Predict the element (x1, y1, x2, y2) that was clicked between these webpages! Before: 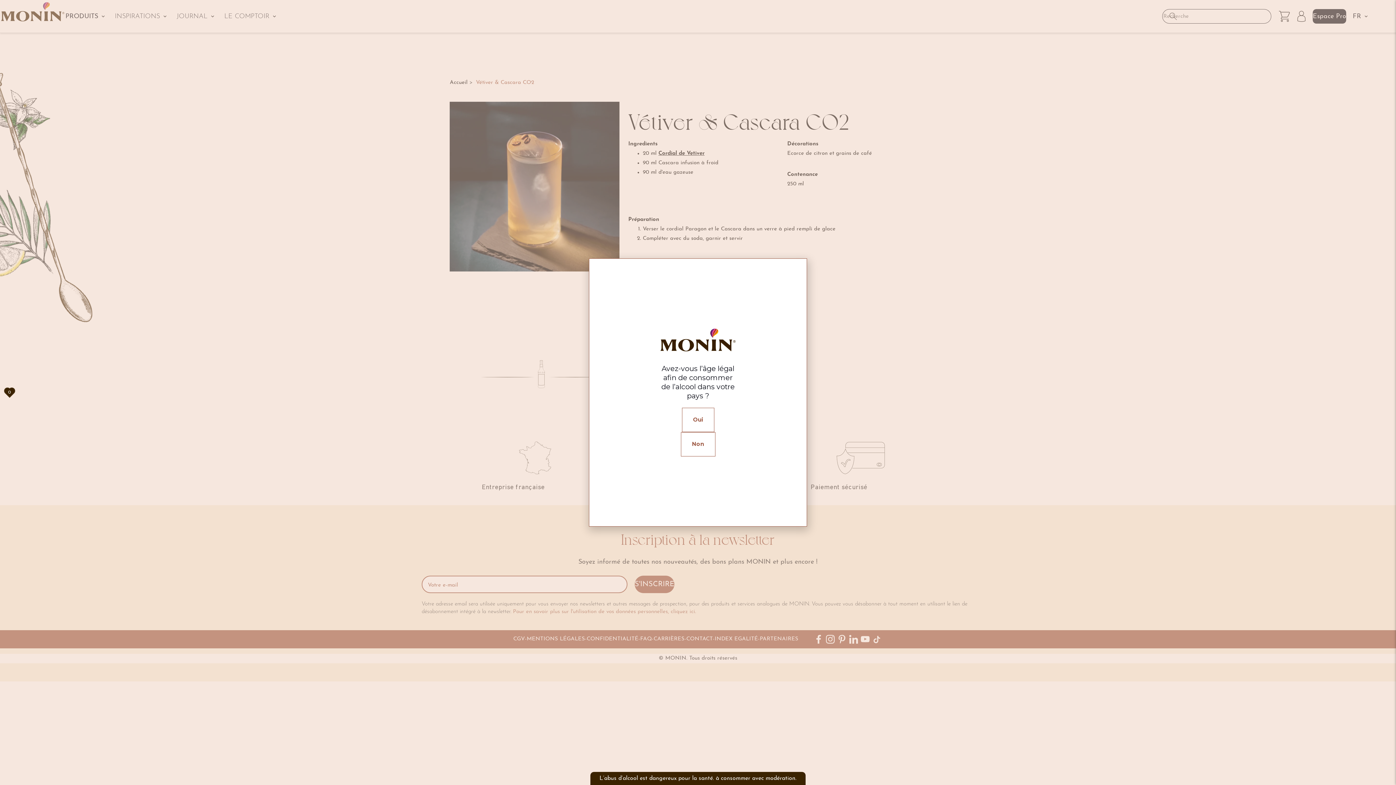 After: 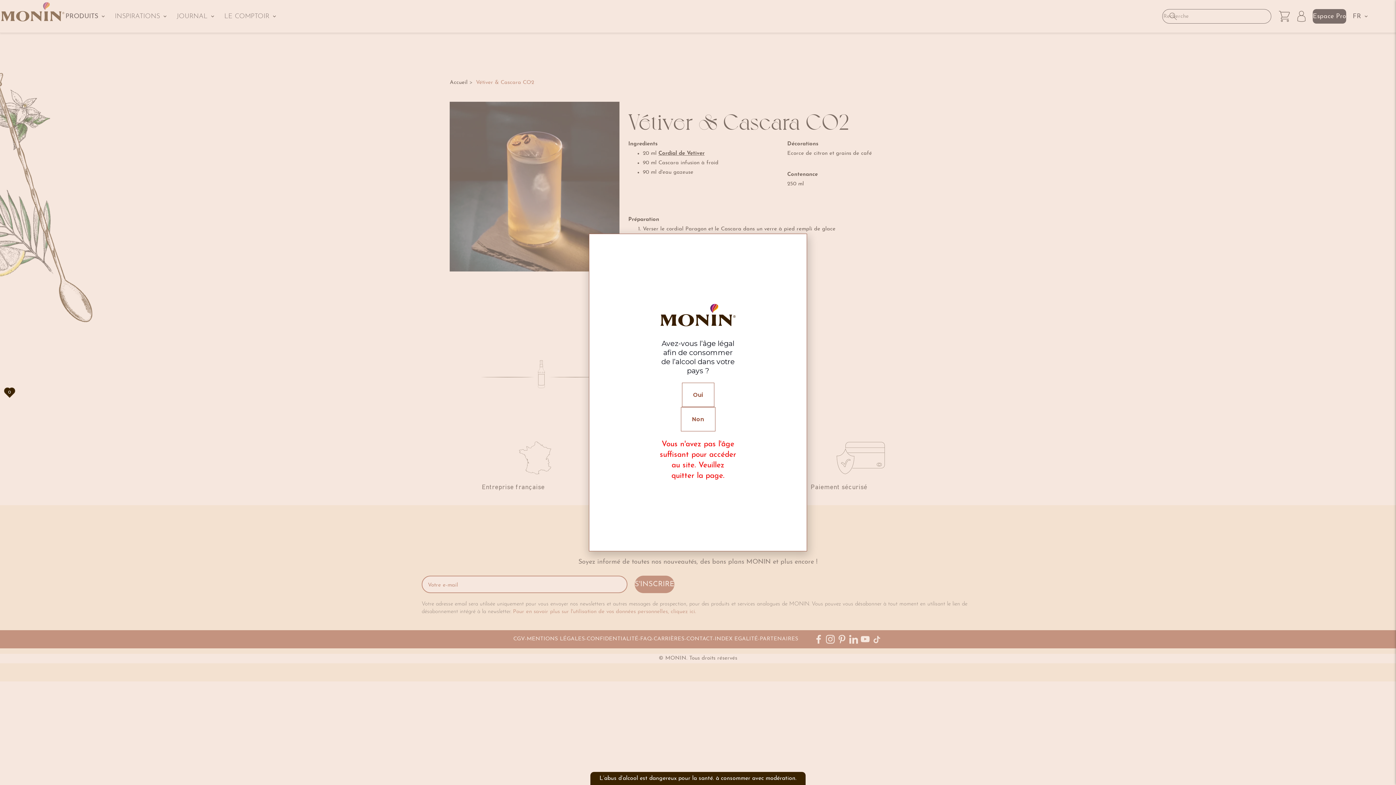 Action: bbox: (680, 432, 715, 456) label: Non